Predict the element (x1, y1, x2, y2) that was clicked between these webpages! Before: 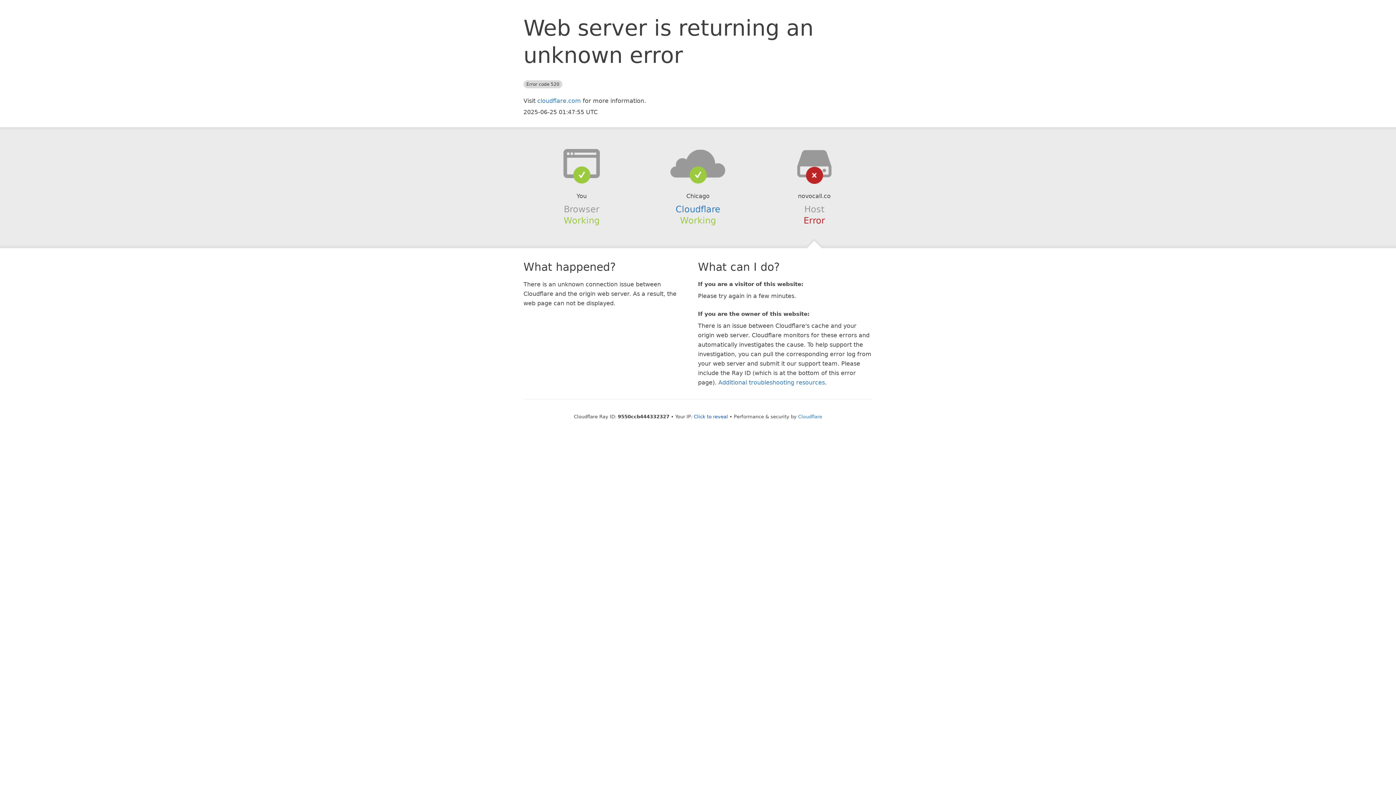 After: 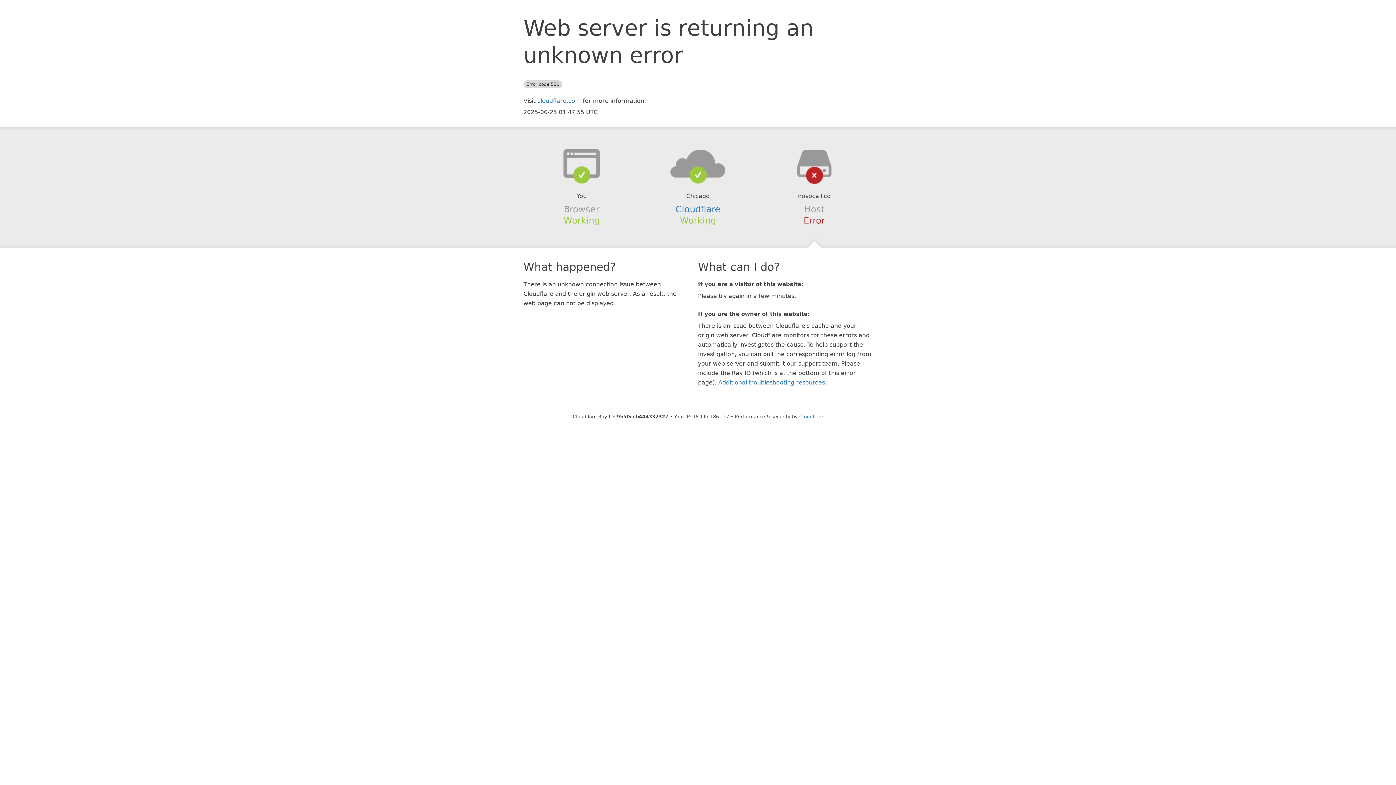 Action: bbox: (694, 414, 728, 419) label: Click to reveal